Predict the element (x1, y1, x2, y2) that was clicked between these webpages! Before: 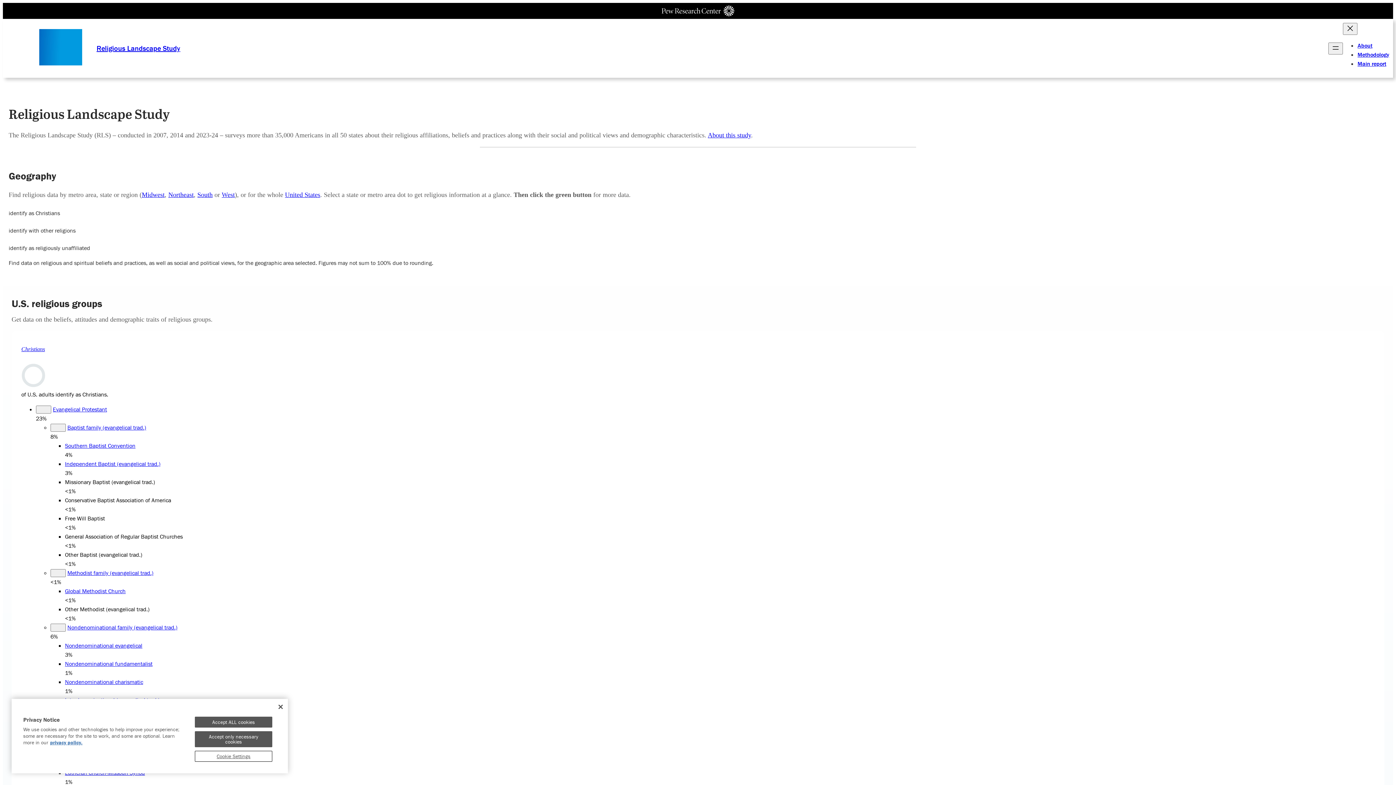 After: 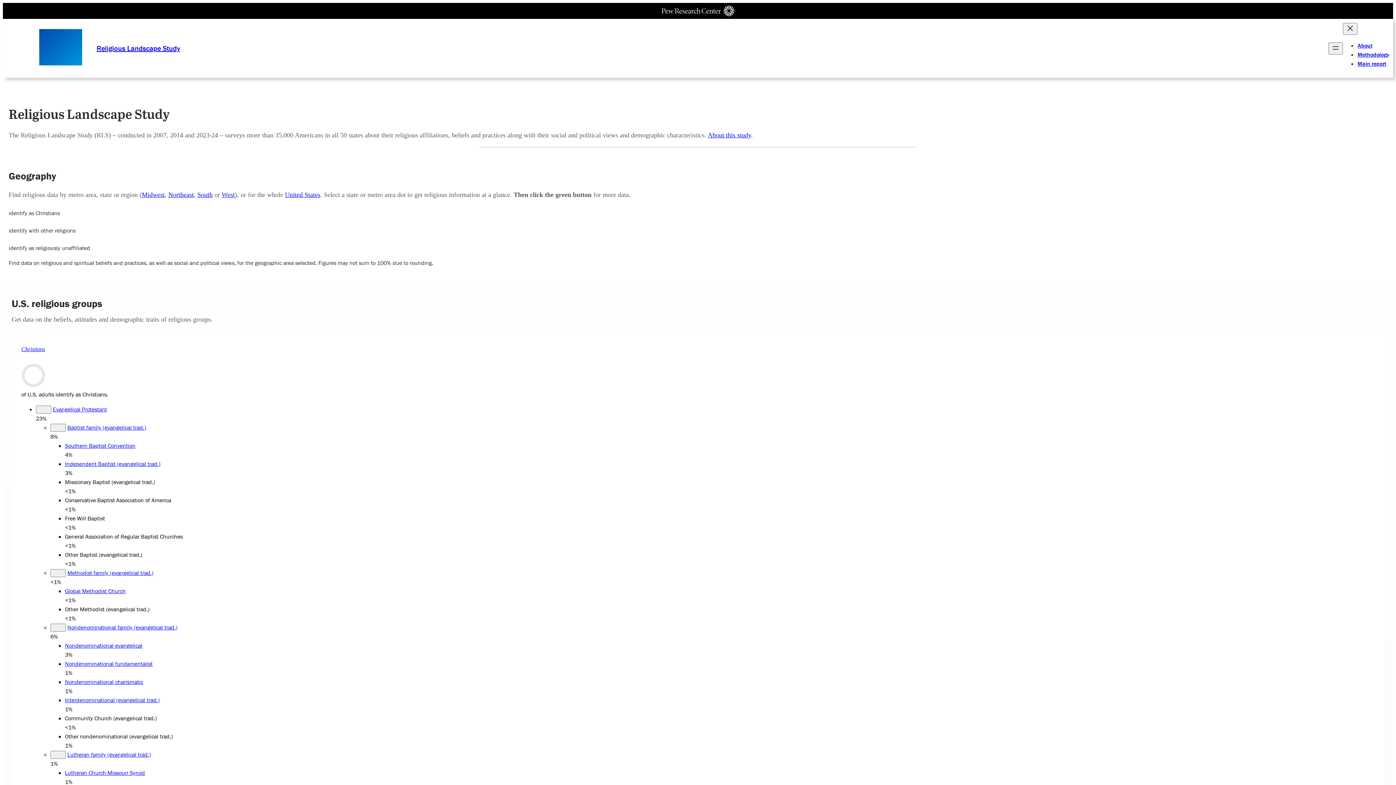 Action: bbox: (194, 717, 272, 728) label: Accept ALL cookies